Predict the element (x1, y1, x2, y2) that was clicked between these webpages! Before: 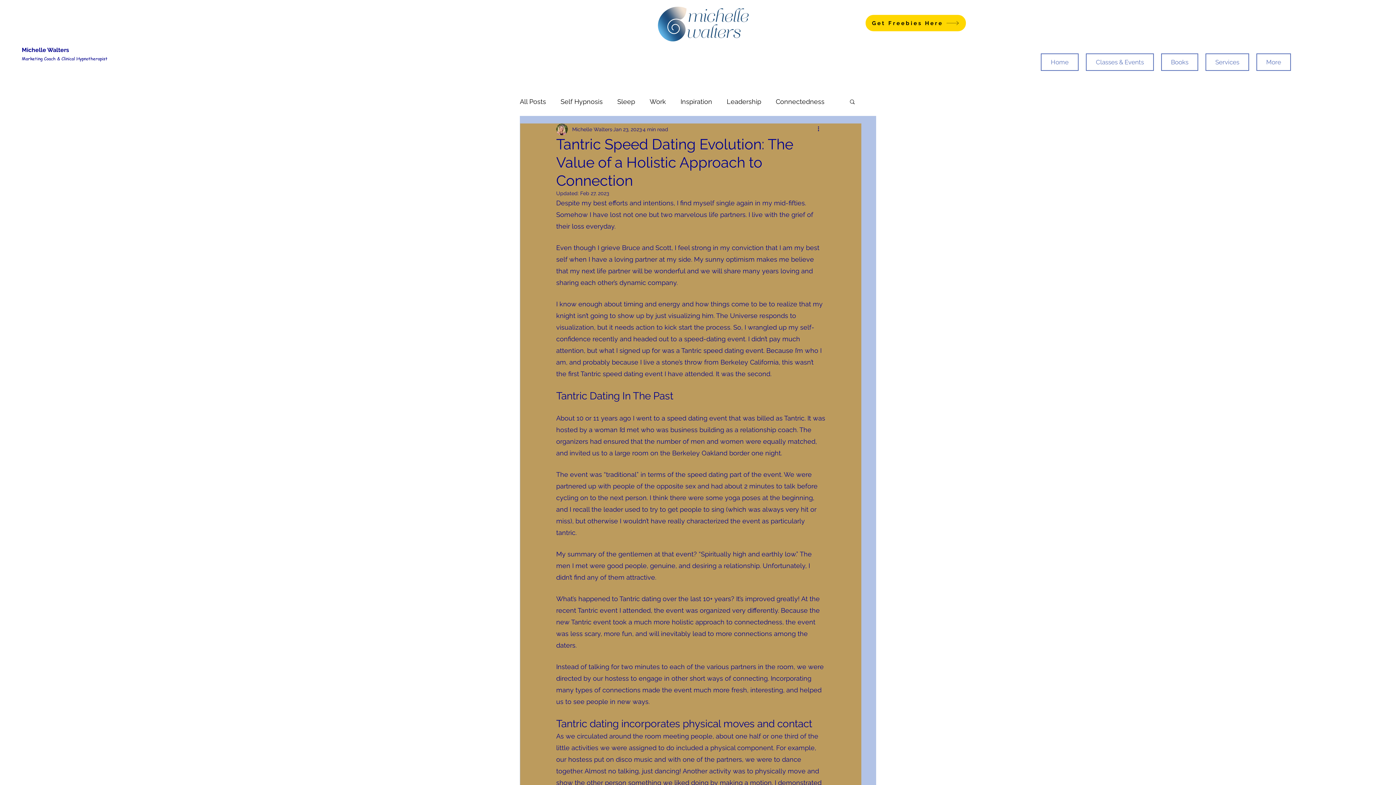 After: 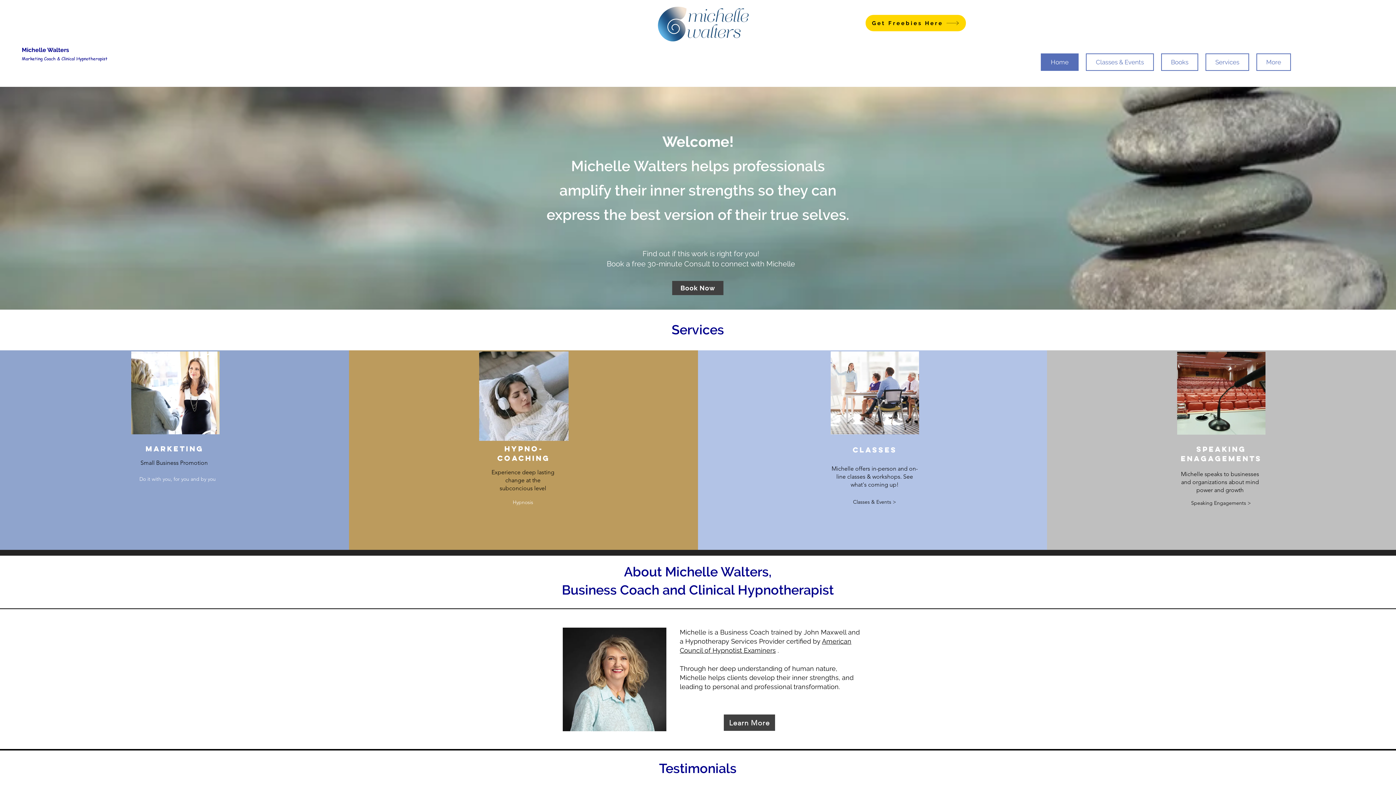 Action: label: Home bbox: (1041, 53, 1078, 70)